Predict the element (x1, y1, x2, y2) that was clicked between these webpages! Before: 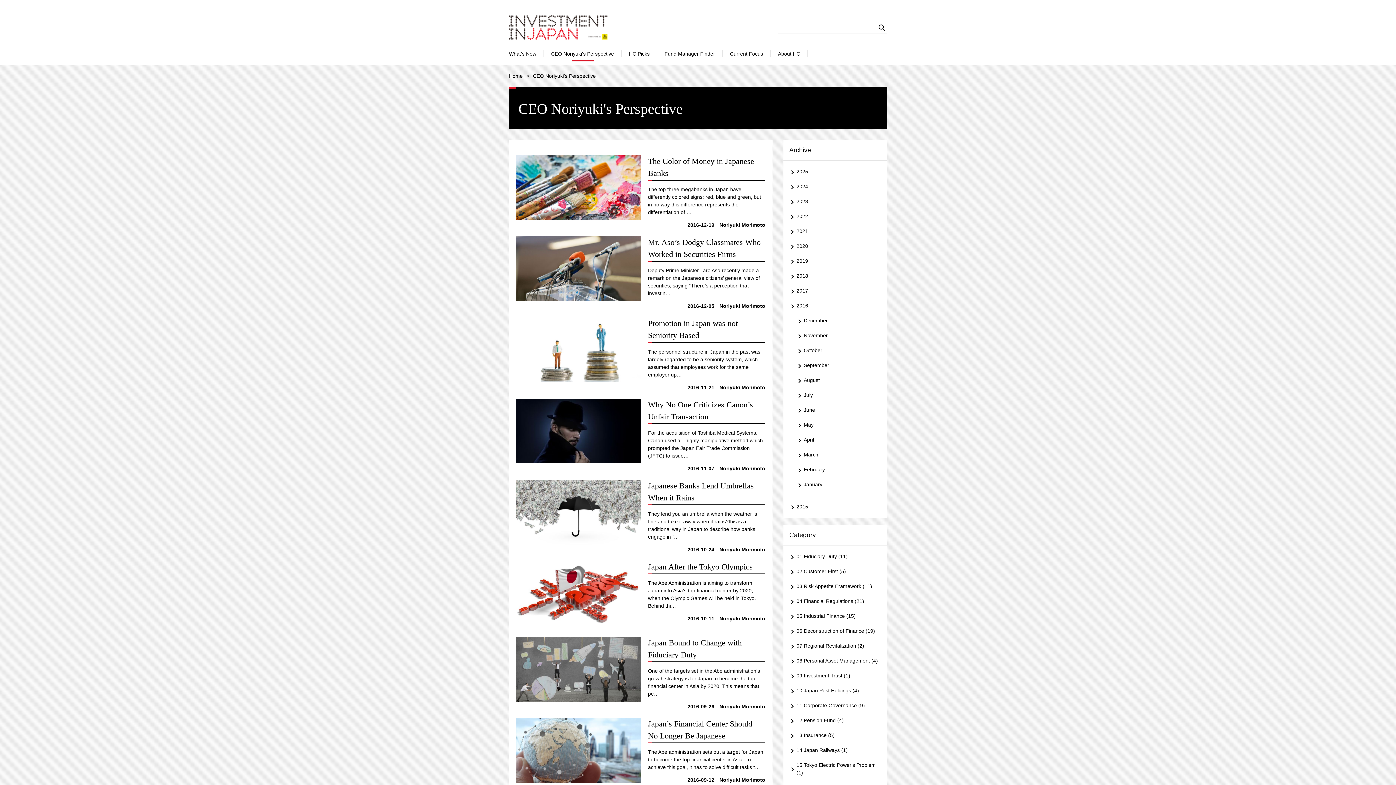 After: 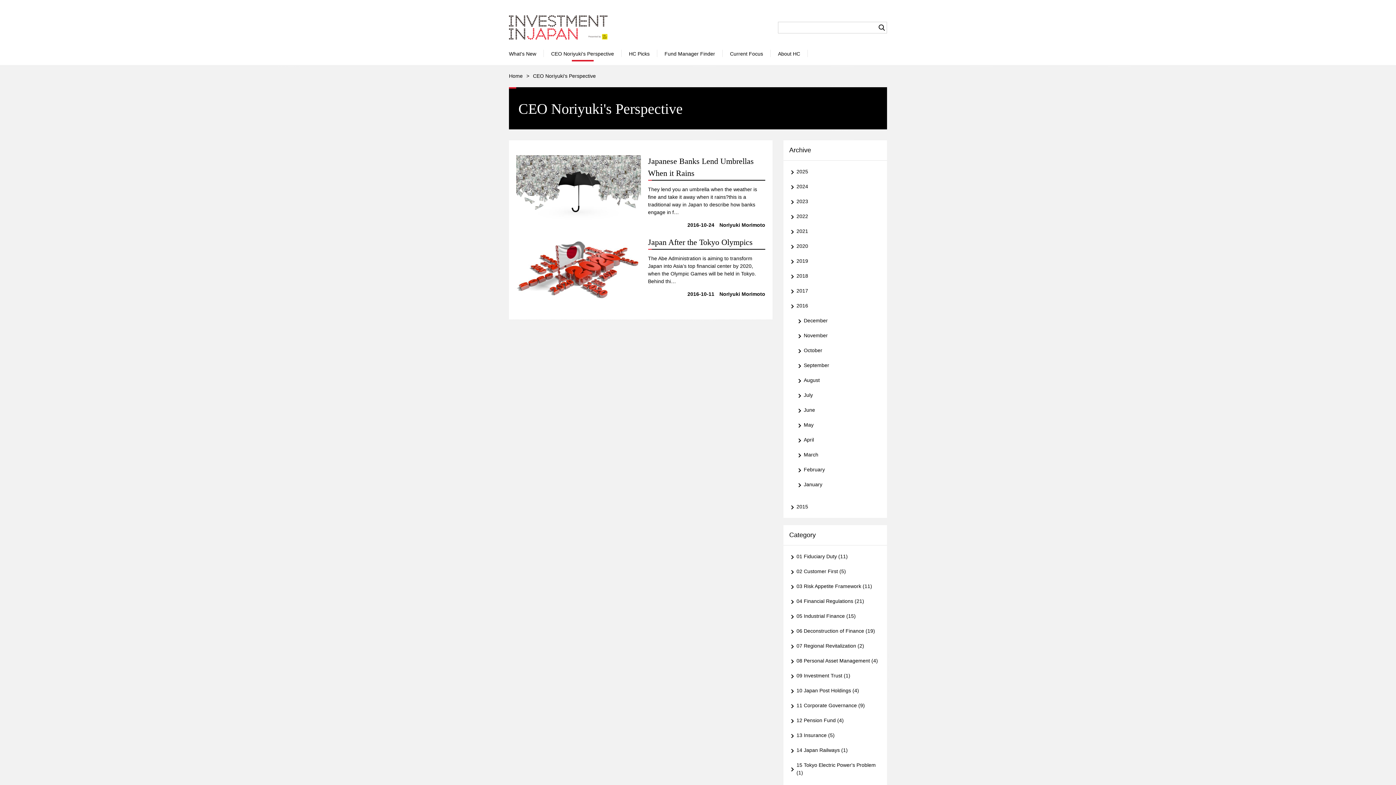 Action: bbox: (798, 346, 872, 354) label: October